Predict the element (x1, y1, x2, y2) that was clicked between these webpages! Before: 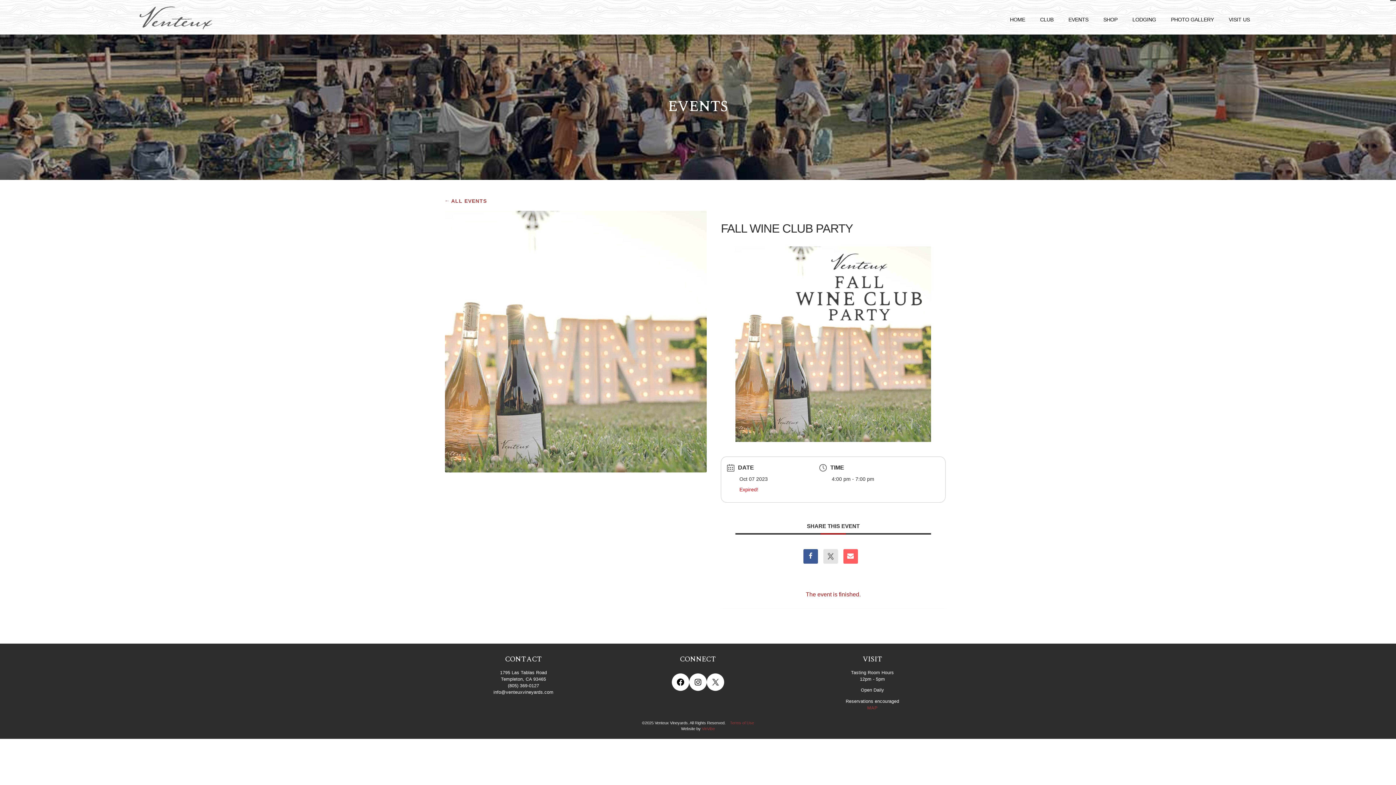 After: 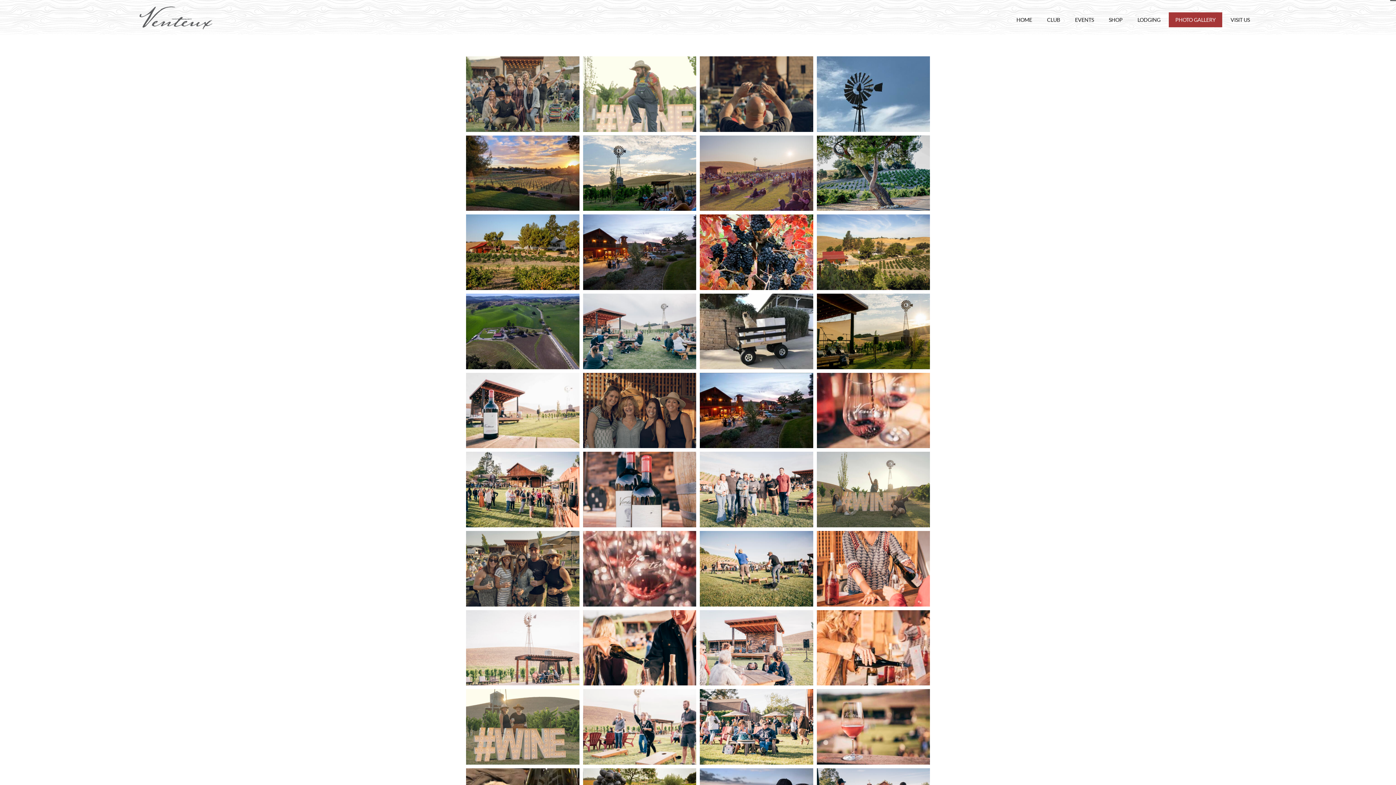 Action: label: PHOTO GALLERY bbox: (1164, 12, 1220, 26)